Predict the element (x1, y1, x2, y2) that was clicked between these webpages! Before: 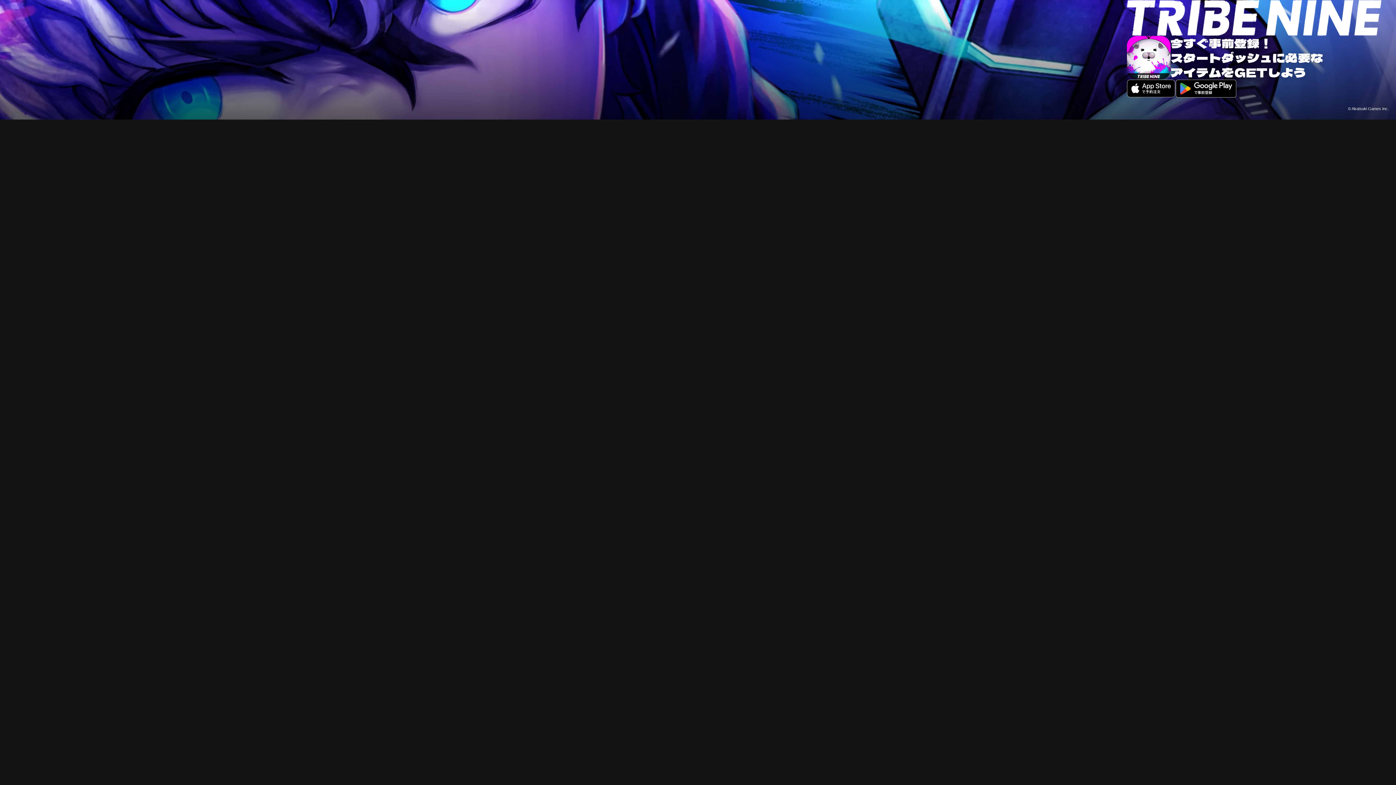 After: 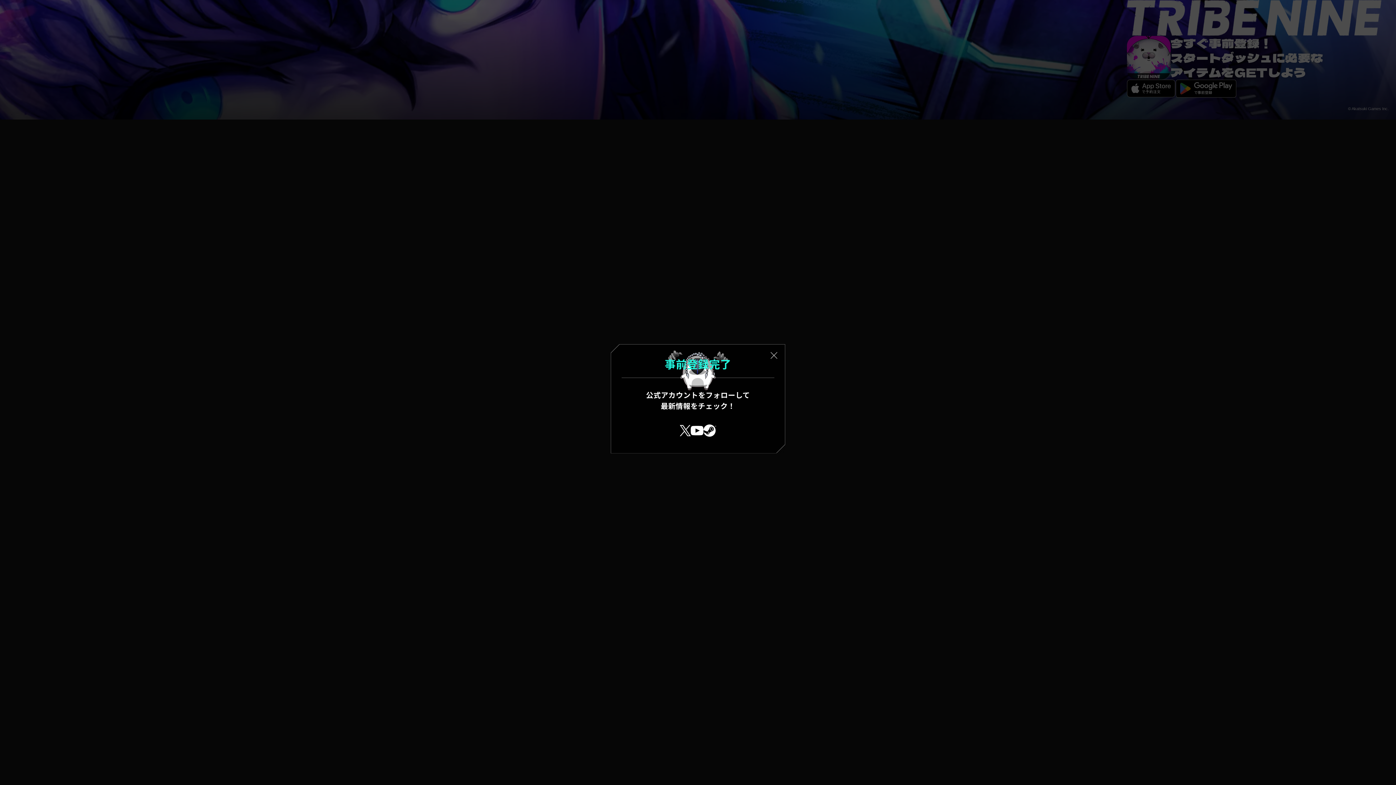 Action: bbox: (1127, 79, 1175, 97)